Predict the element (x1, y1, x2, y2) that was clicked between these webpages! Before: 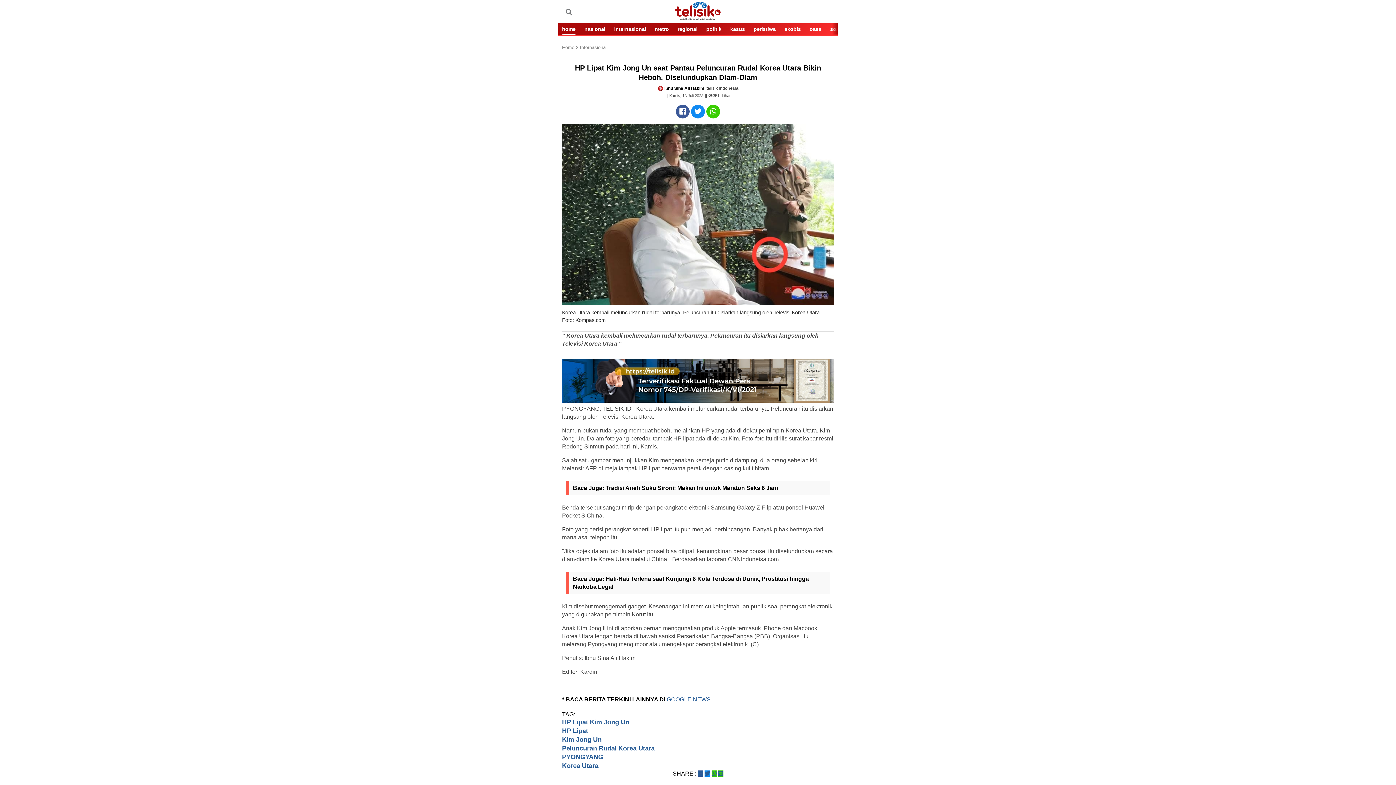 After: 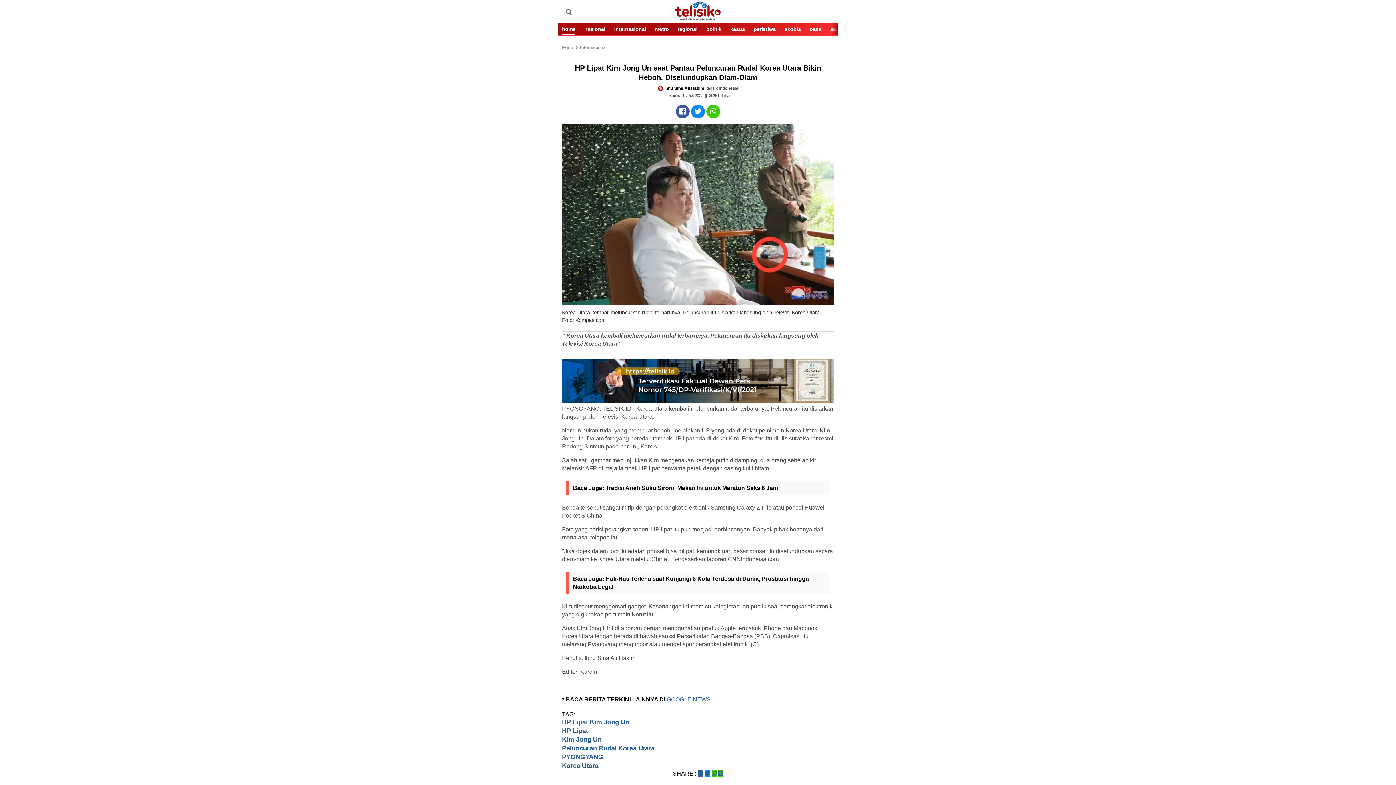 Action: bbox: (706, 123, 720, 136)